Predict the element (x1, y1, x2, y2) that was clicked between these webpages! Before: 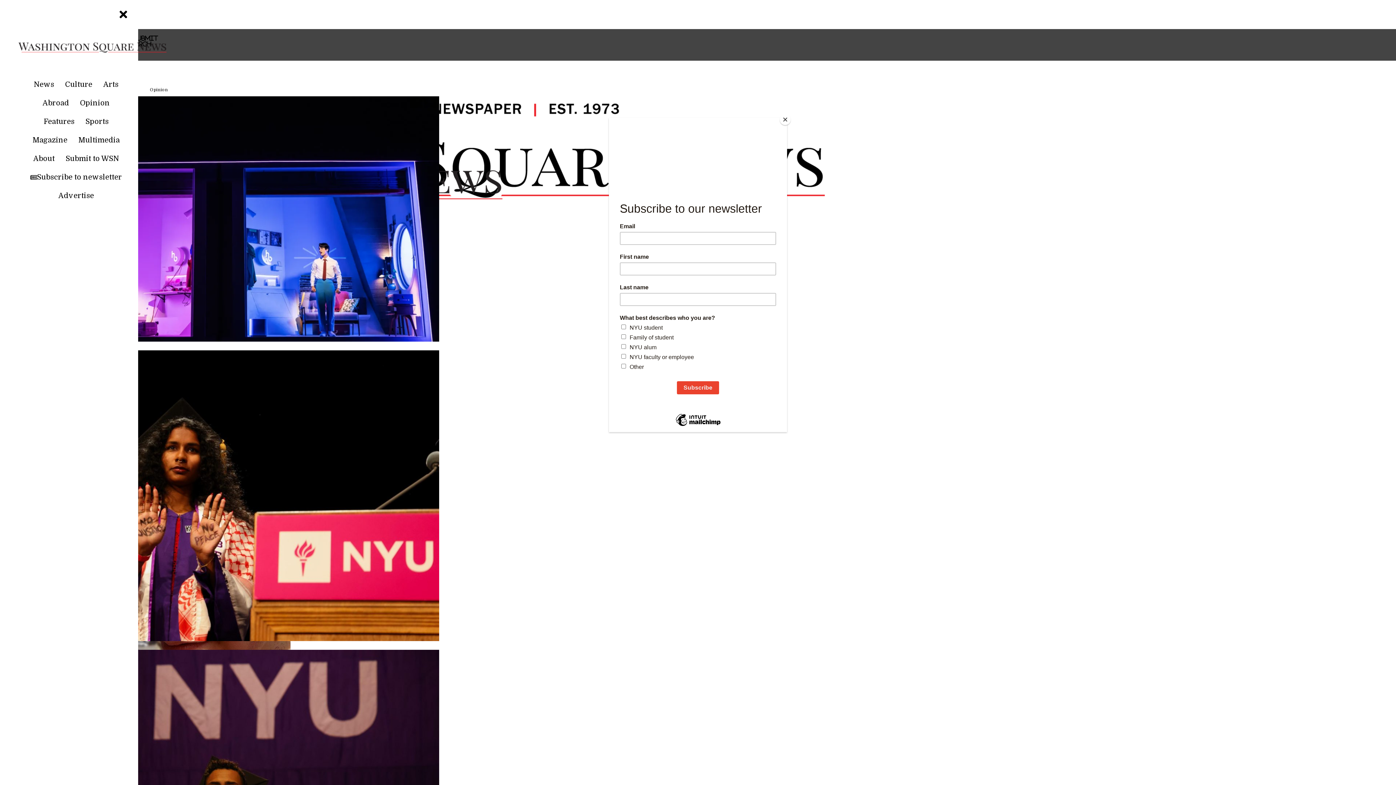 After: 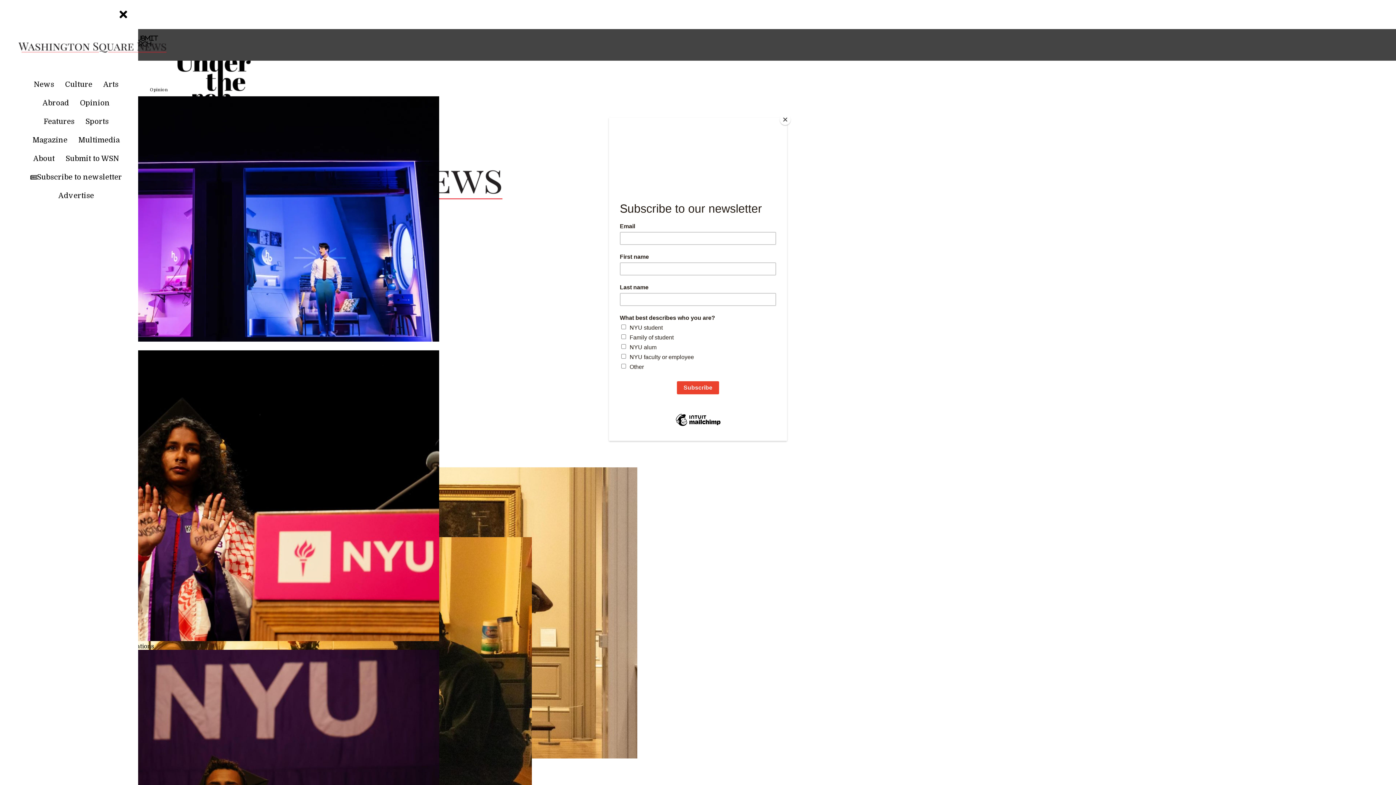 Action: bbox: (27, 134, 72, 150) label: Magazine